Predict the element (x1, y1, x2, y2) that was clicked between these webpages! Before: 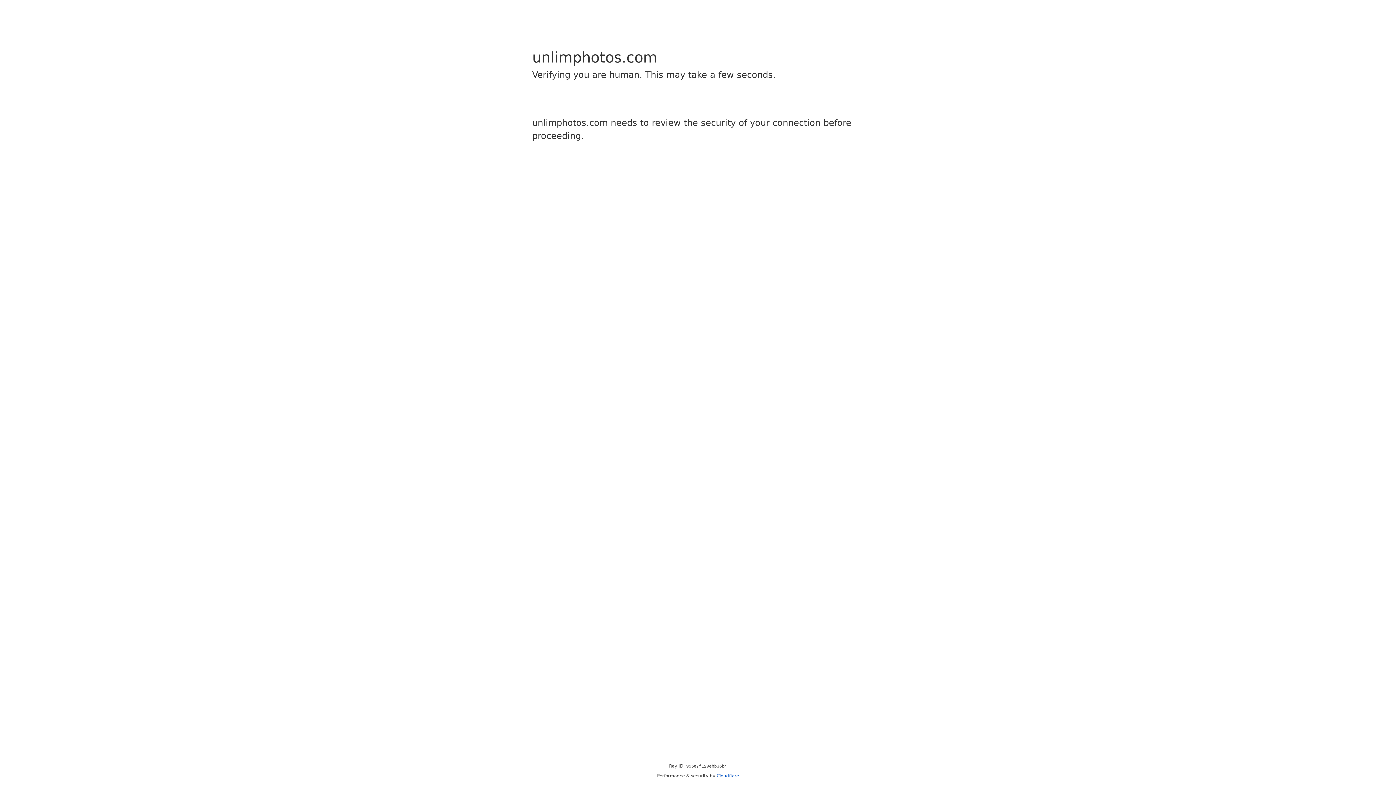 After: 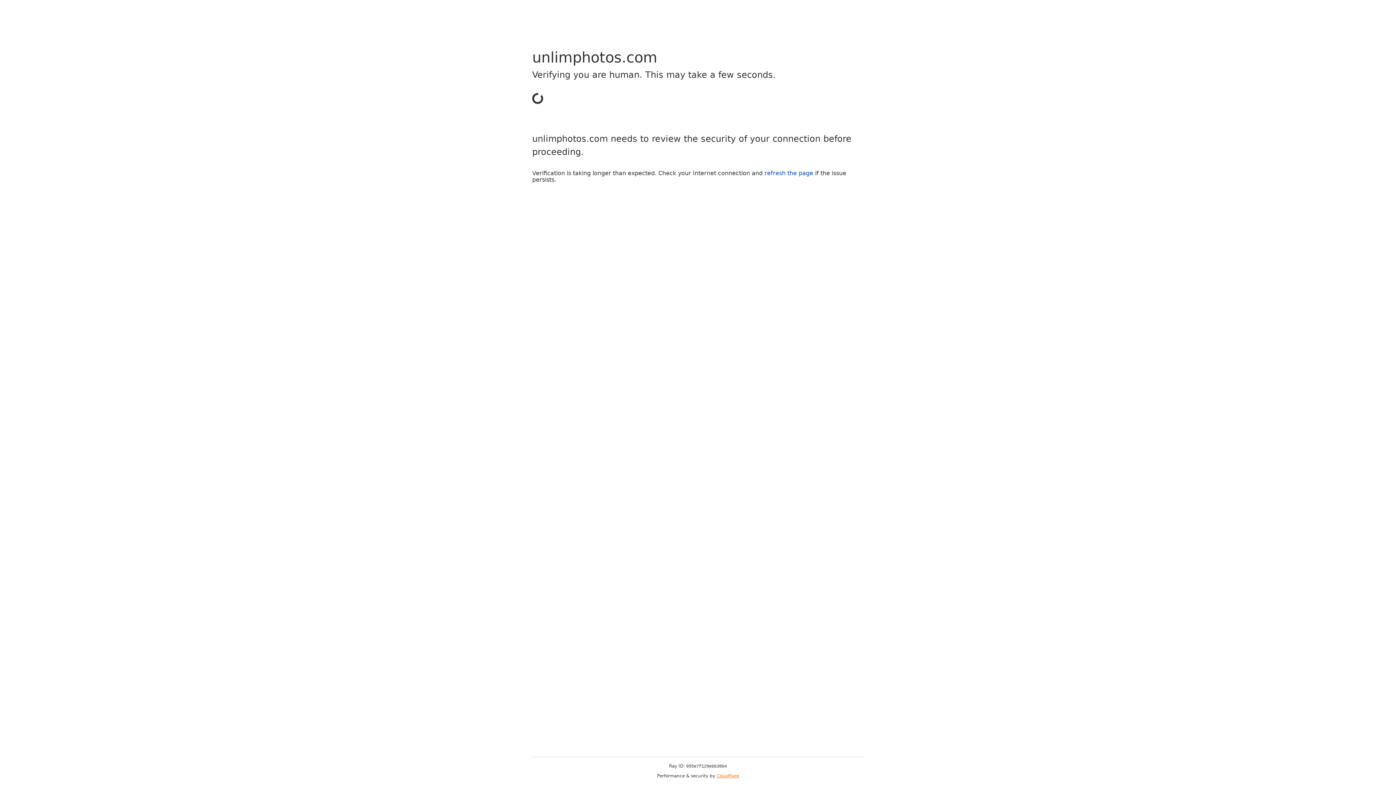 Action: bbox: (716, 773, 739, 778) label: Cloudflare